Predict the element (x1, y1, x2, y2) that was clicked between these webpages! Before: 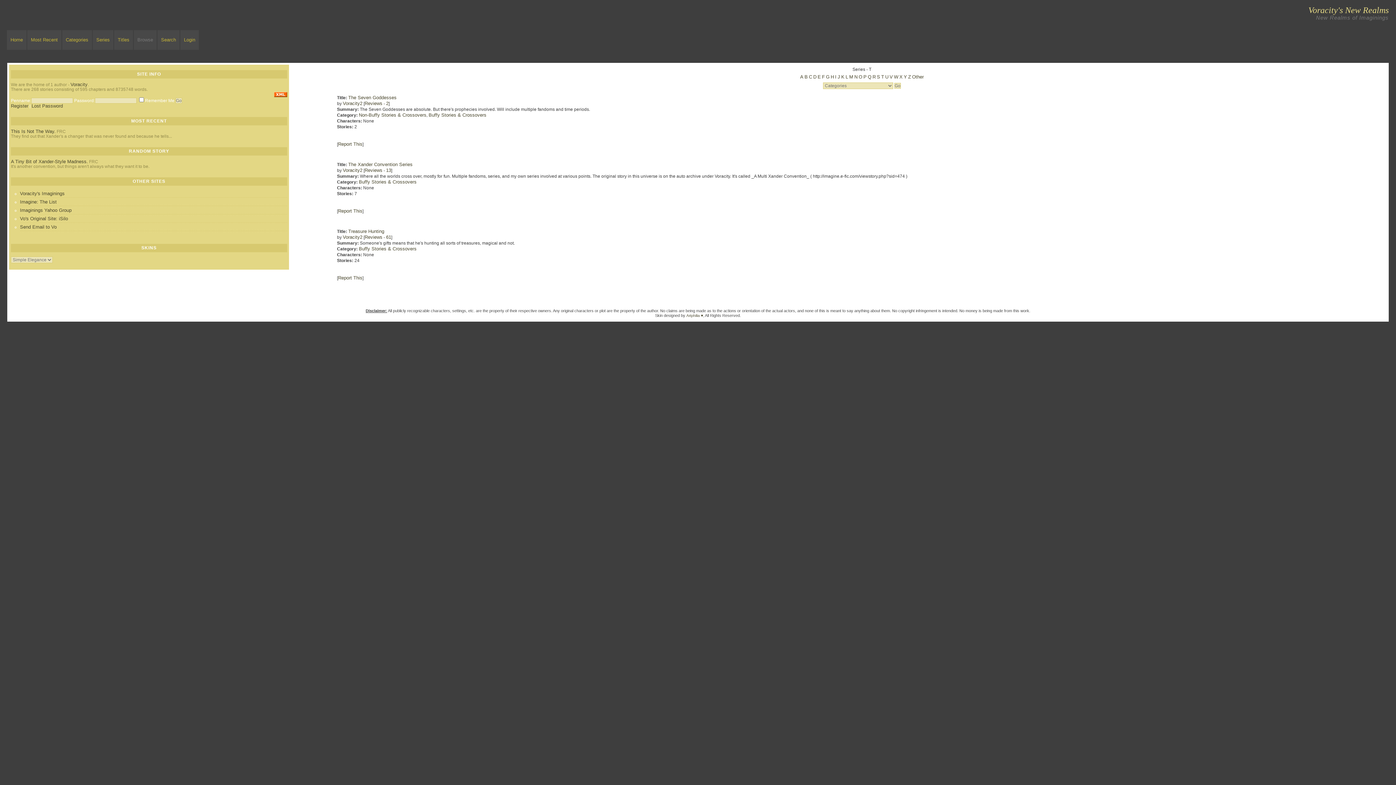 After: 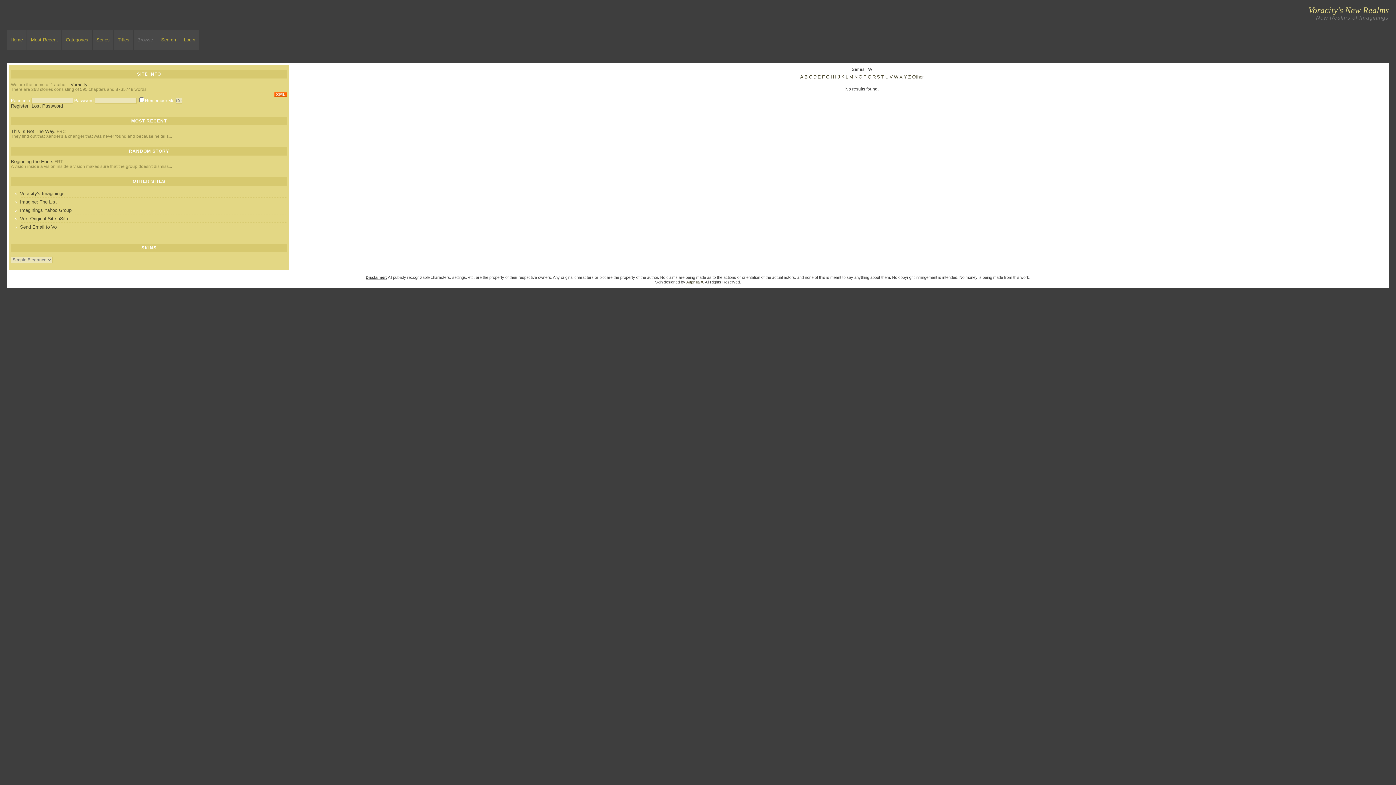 Action: label: W bbox: (894, 74, 898, 79)